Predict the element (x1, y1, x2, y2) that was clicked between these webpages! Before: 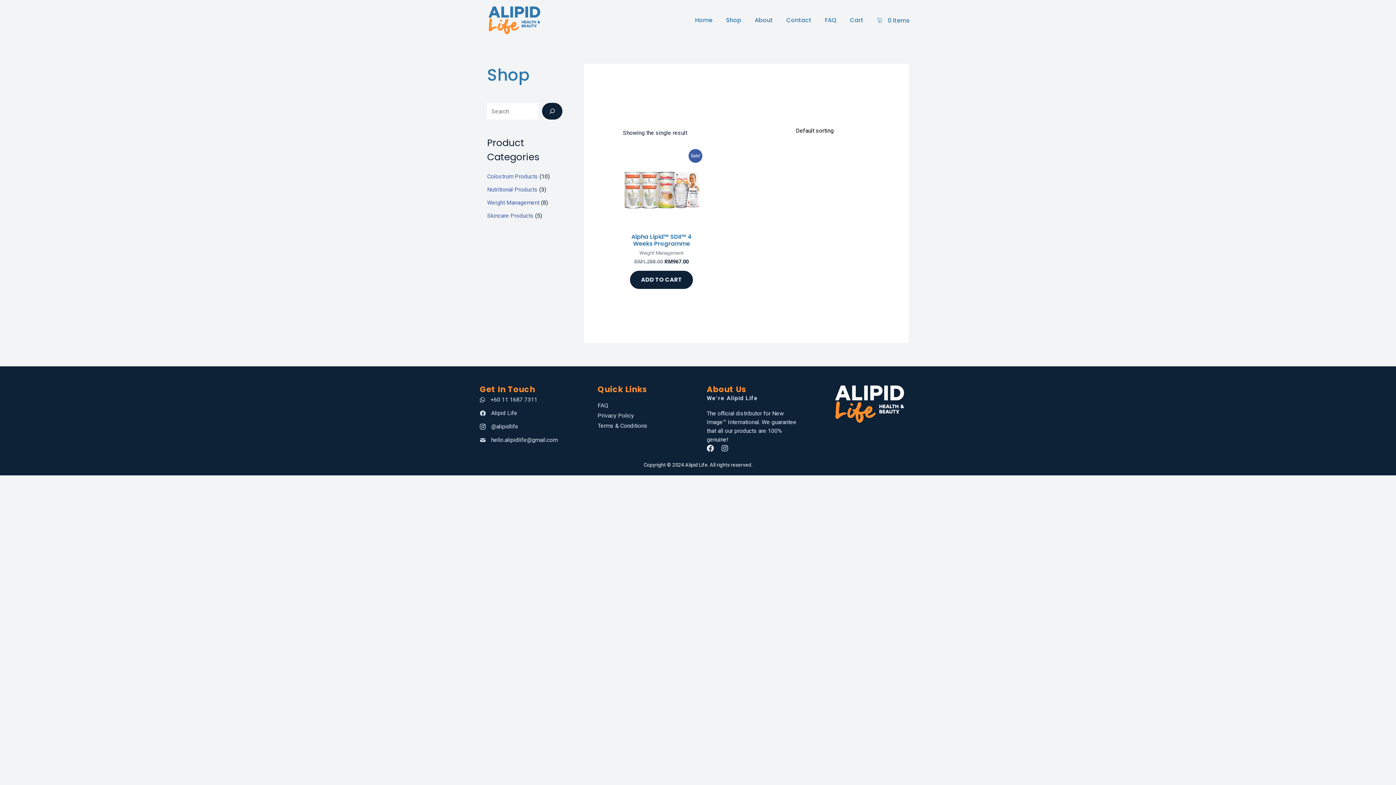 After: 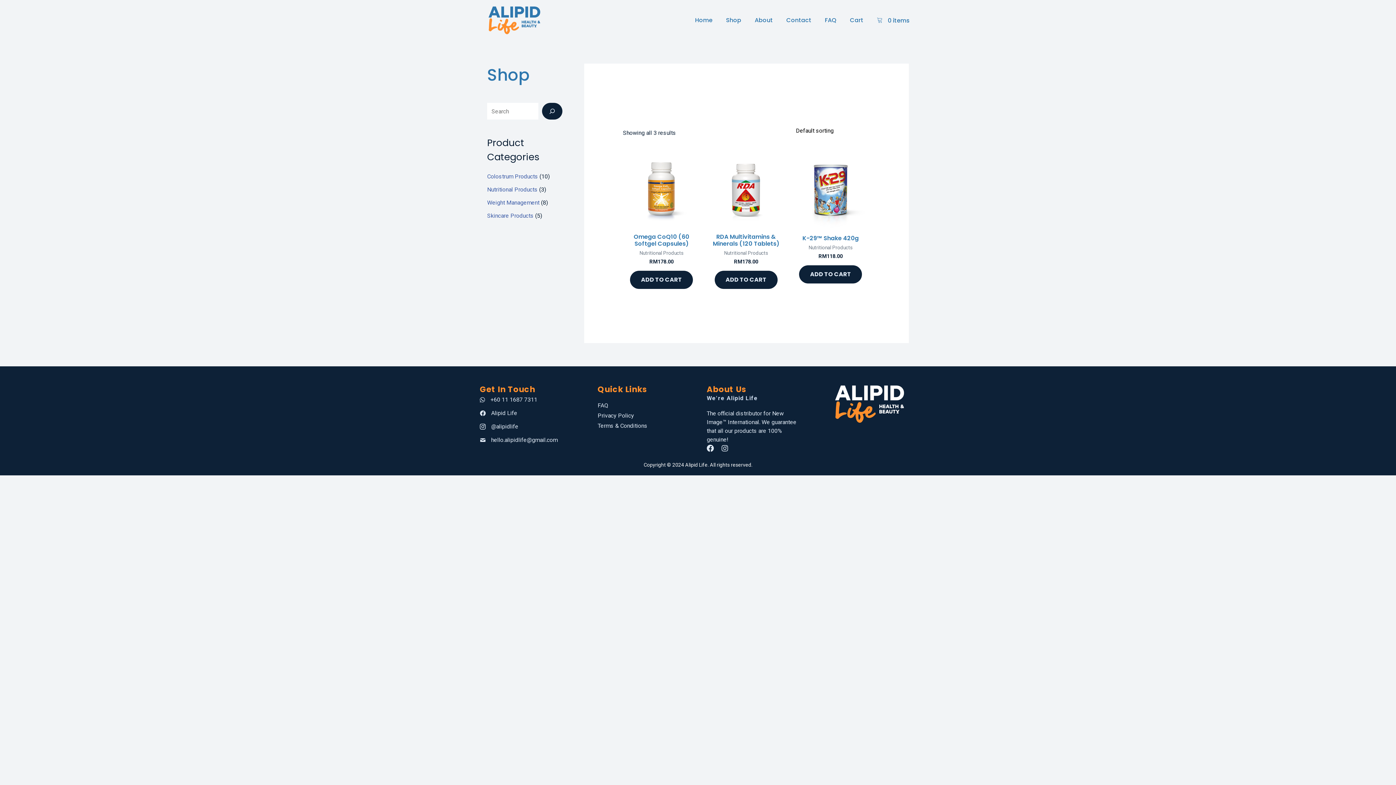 Action: bbox: (487, 186, 537, 193) label: Nutritional Products